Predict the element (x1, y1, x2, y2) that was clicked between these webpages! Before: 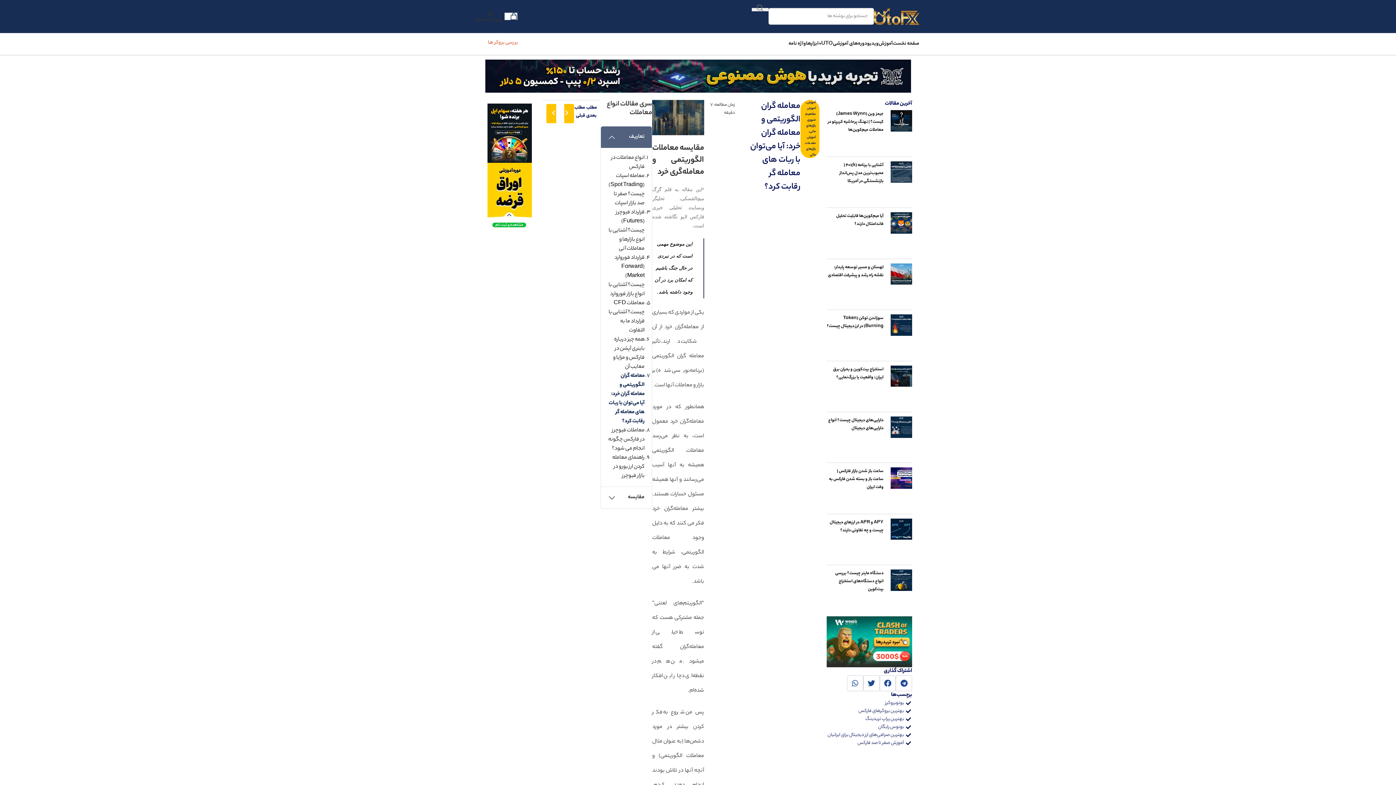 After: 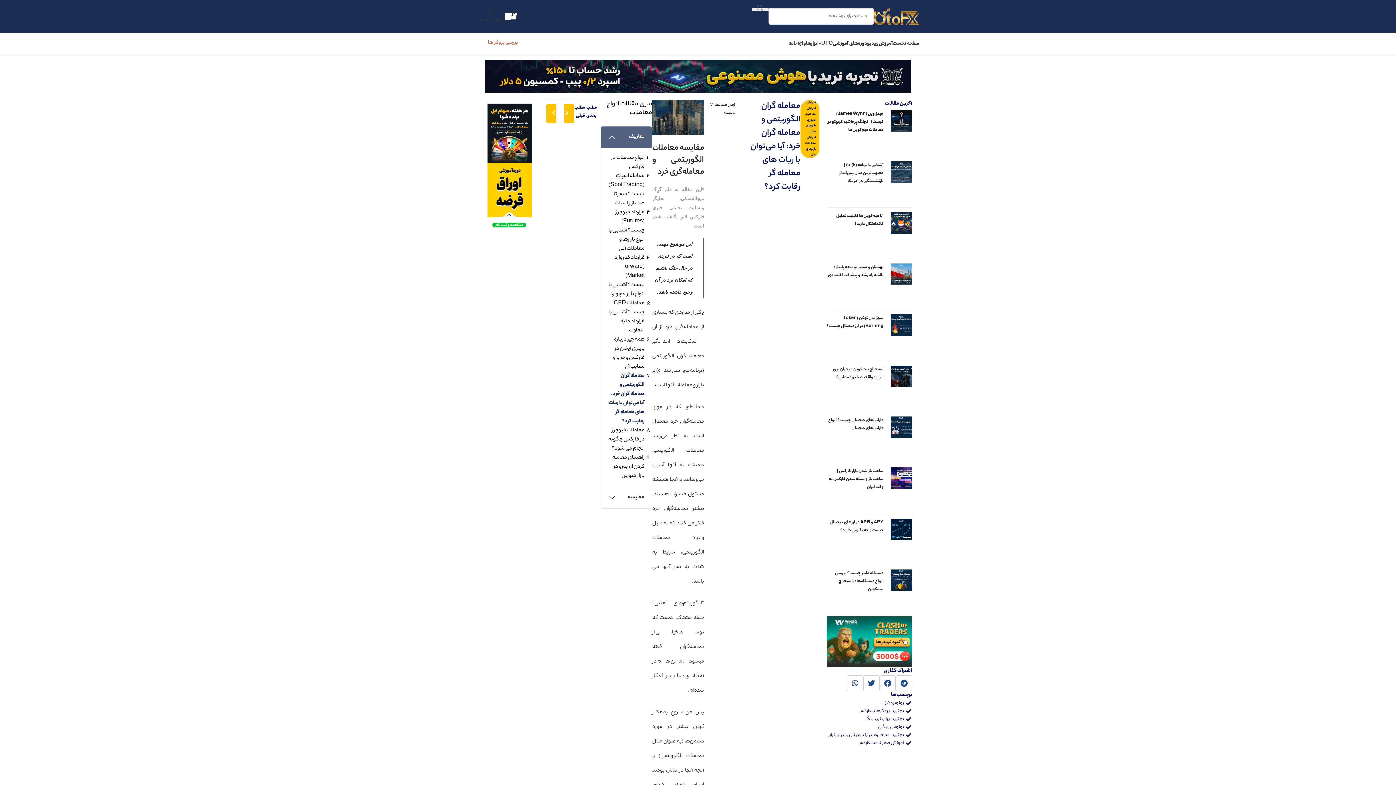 Action: bbox: (487, 129, 531, 137)